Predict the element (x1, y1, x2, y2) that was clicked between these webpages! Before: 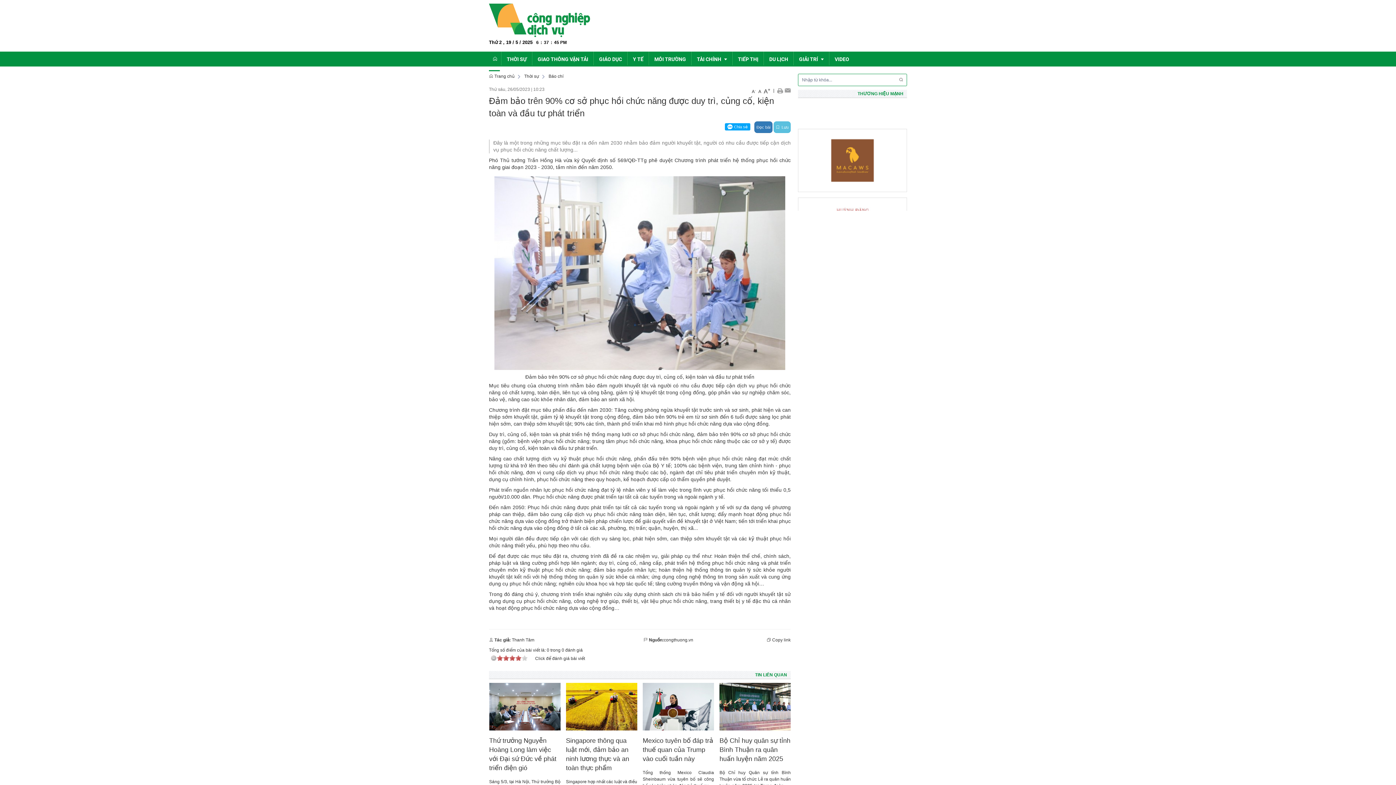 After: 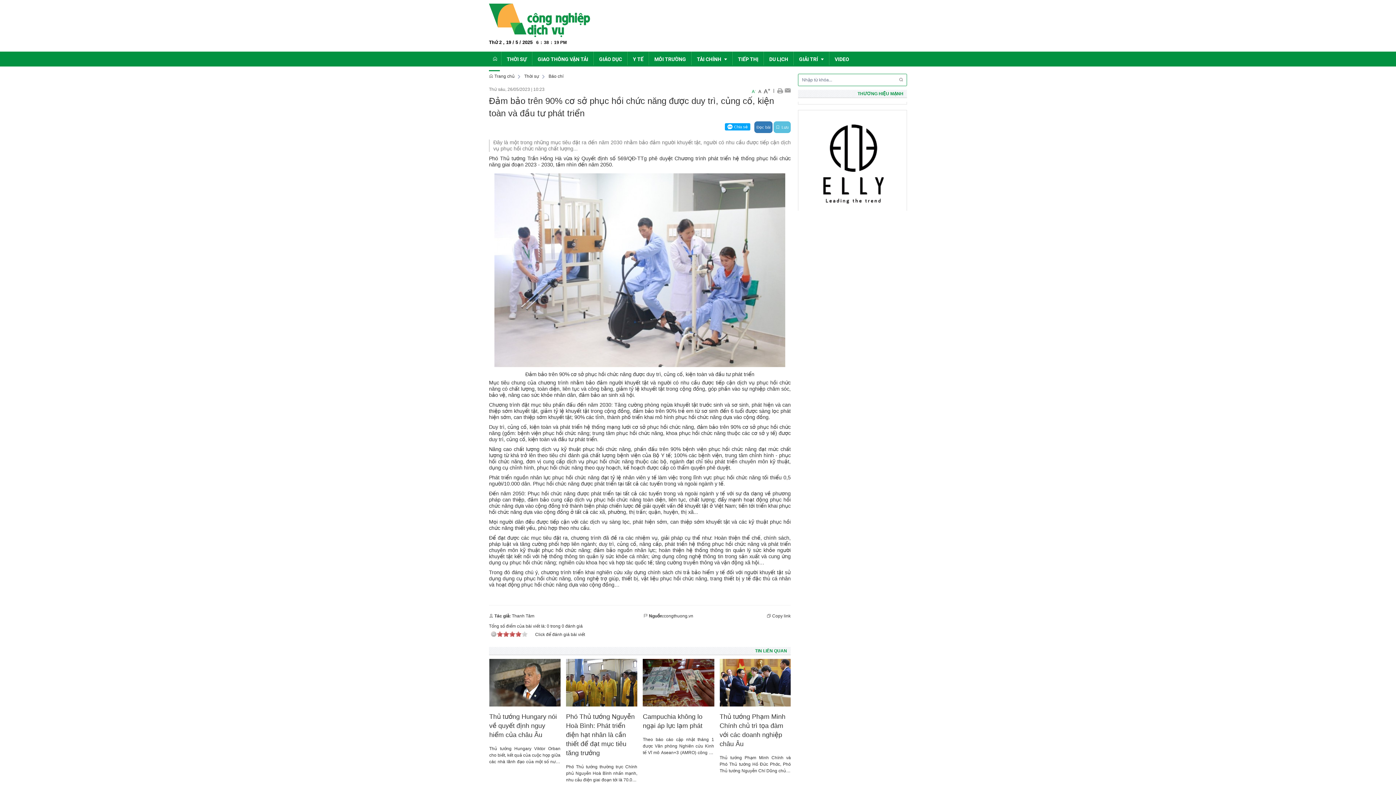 Action: bbox: (751, 86, 756, 94) label: A-